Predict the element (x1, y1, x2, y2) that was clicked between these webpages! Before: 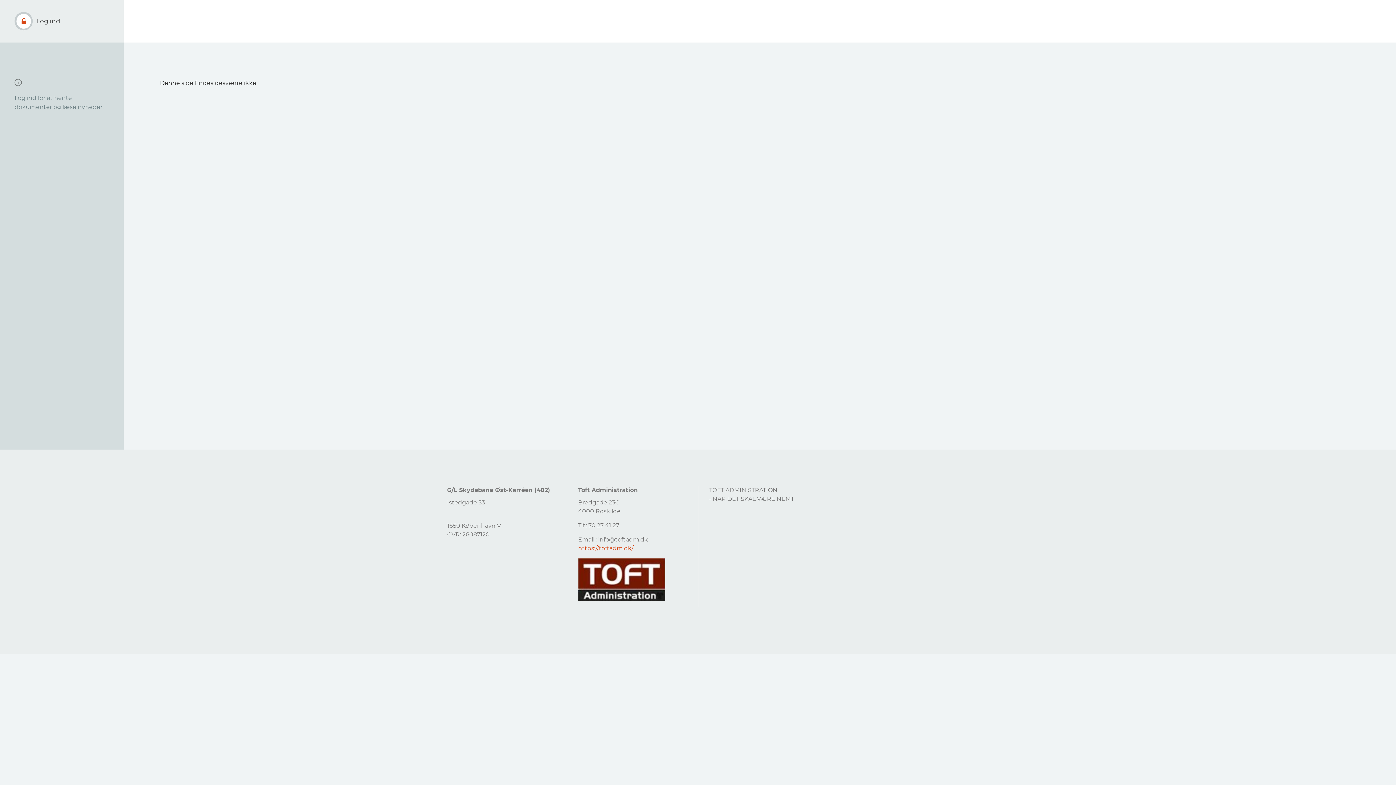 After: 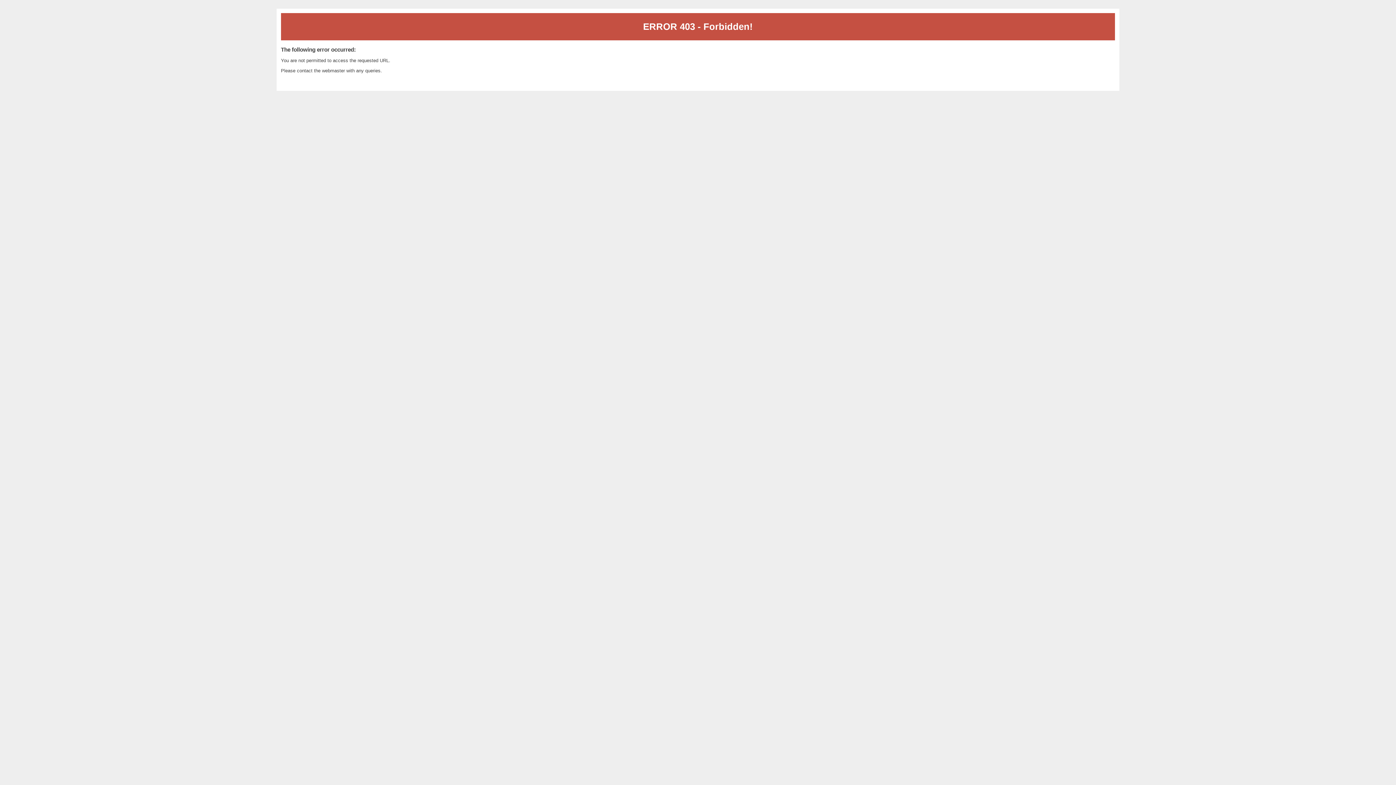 Action: label: https://toftadm.dk/ bbox: (578, 545, 633, 552)